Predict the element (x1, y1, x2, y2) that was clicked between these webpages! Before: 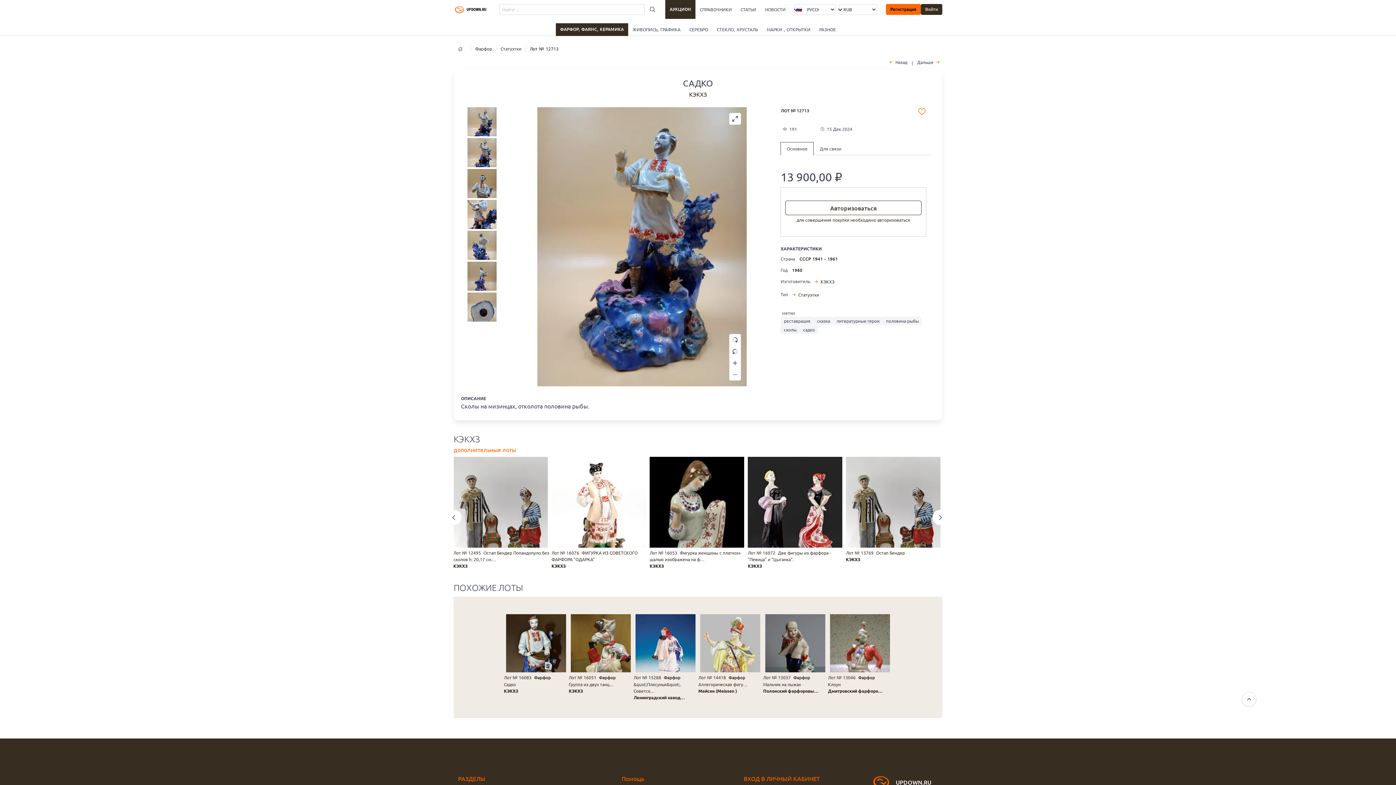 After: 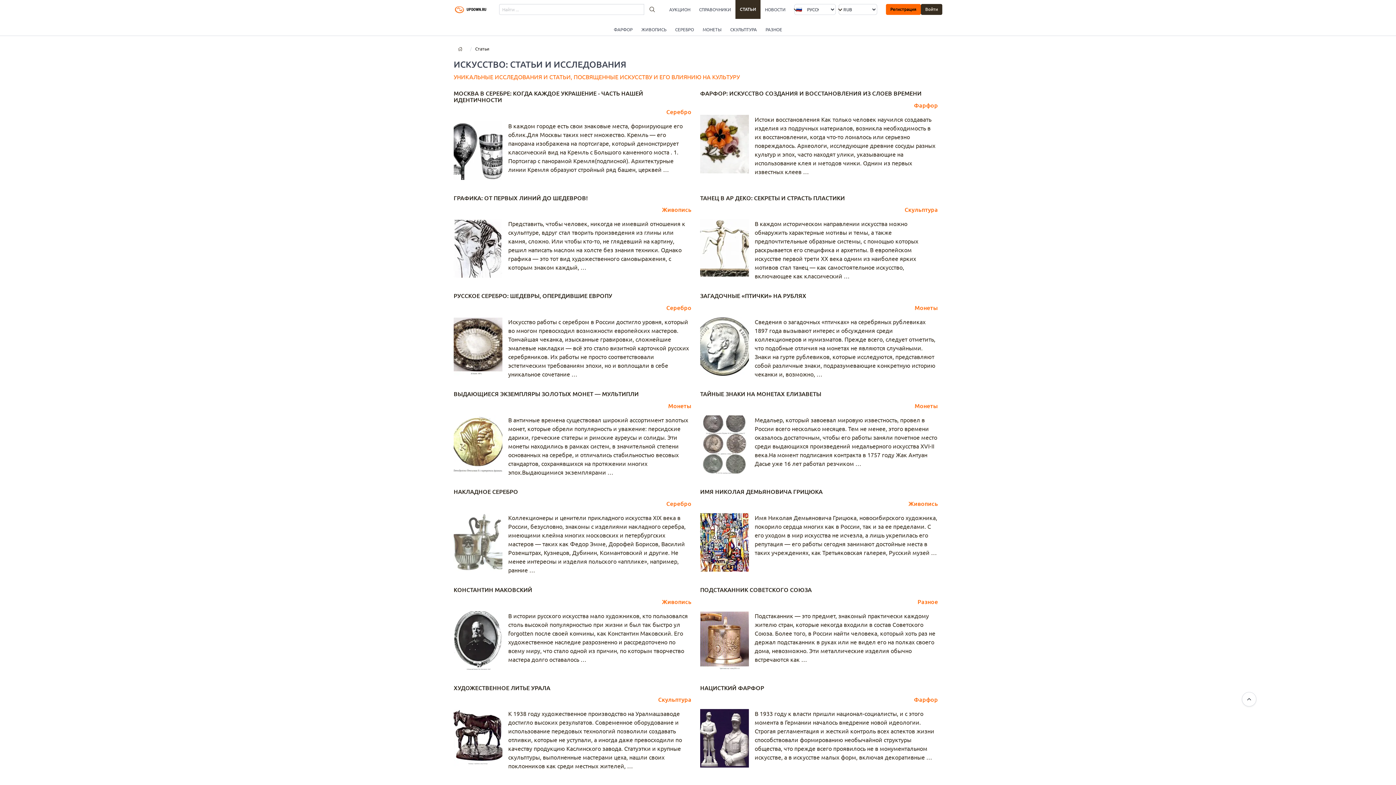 Action: label: СТАТЬИ bbox: (736, 0, 760, 18)